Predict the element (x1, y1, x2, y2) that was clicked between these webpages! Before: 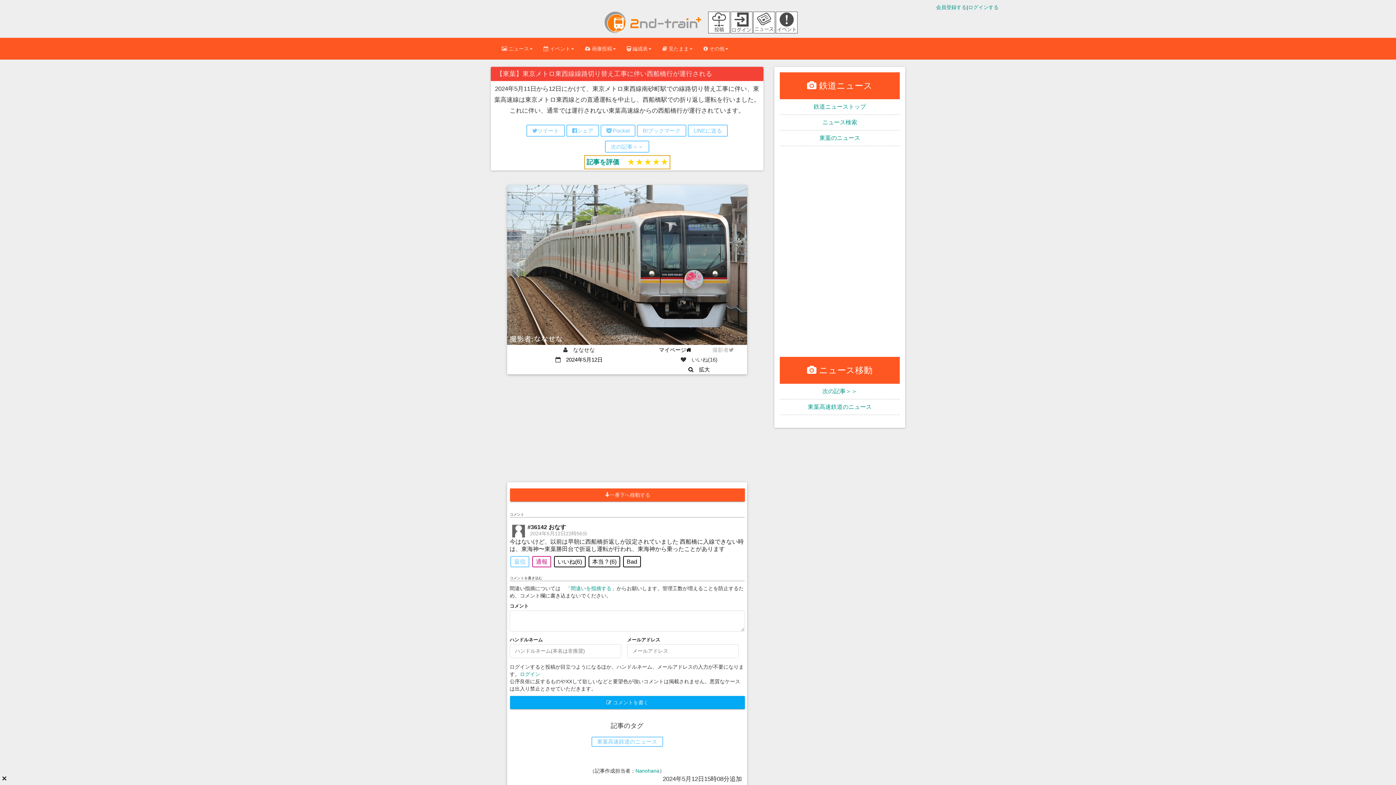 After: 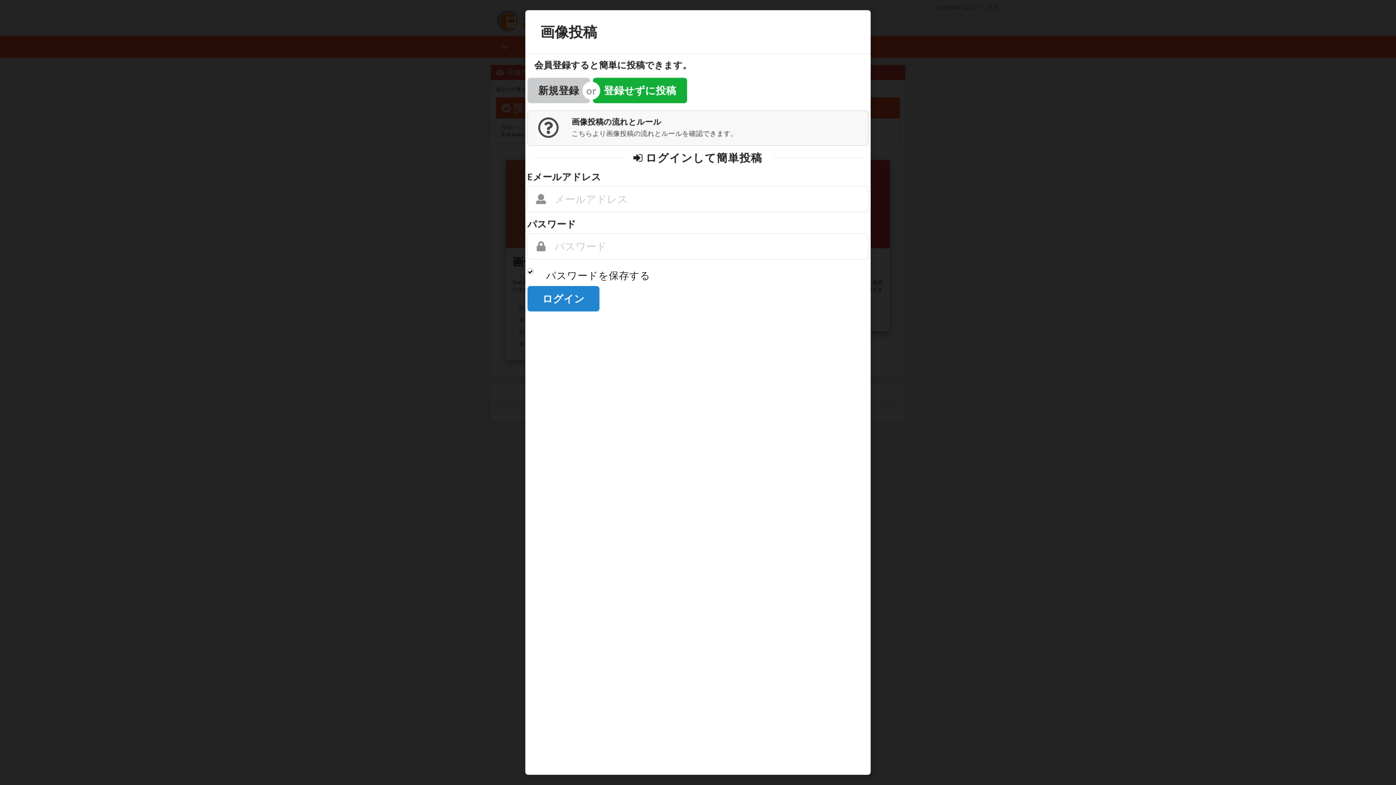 Action: bbox: (708, 19, 730, 24)